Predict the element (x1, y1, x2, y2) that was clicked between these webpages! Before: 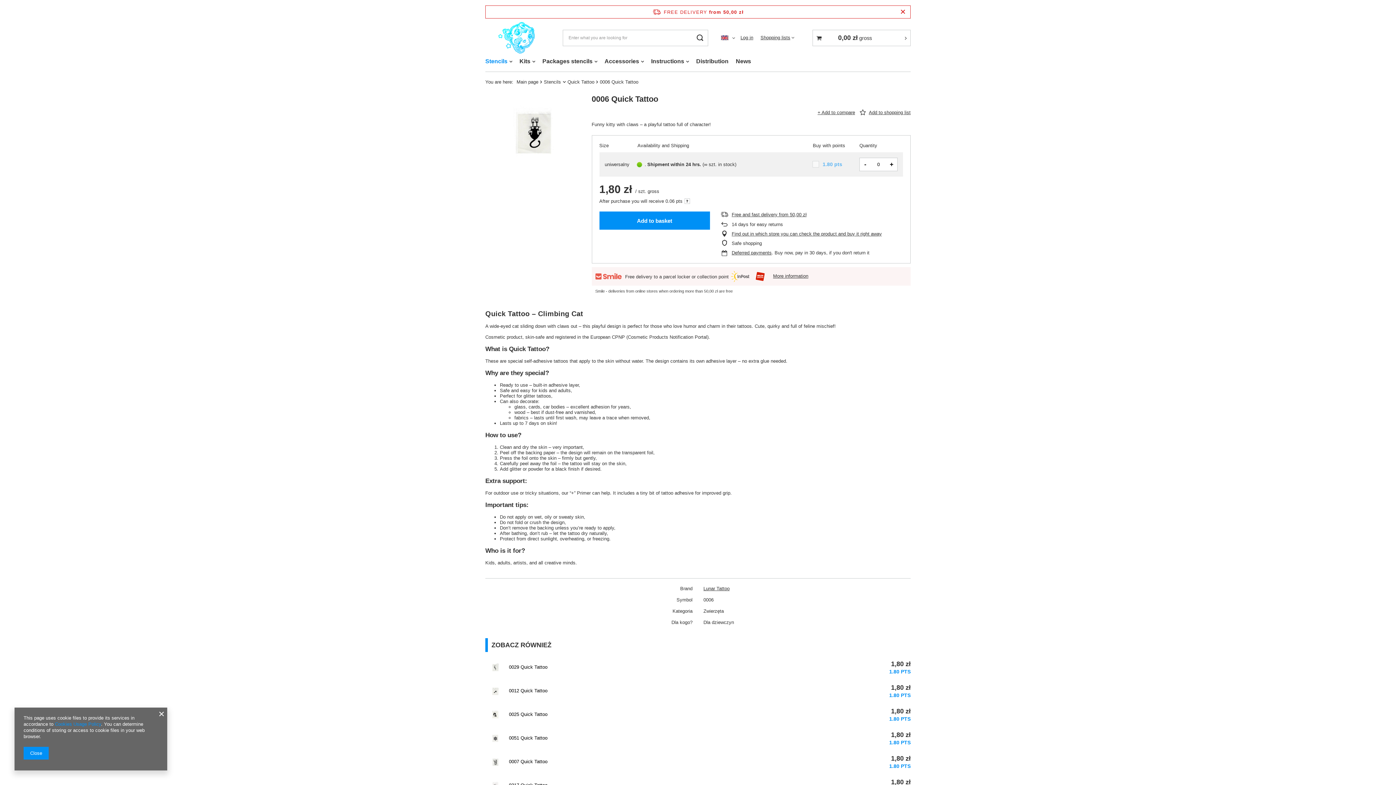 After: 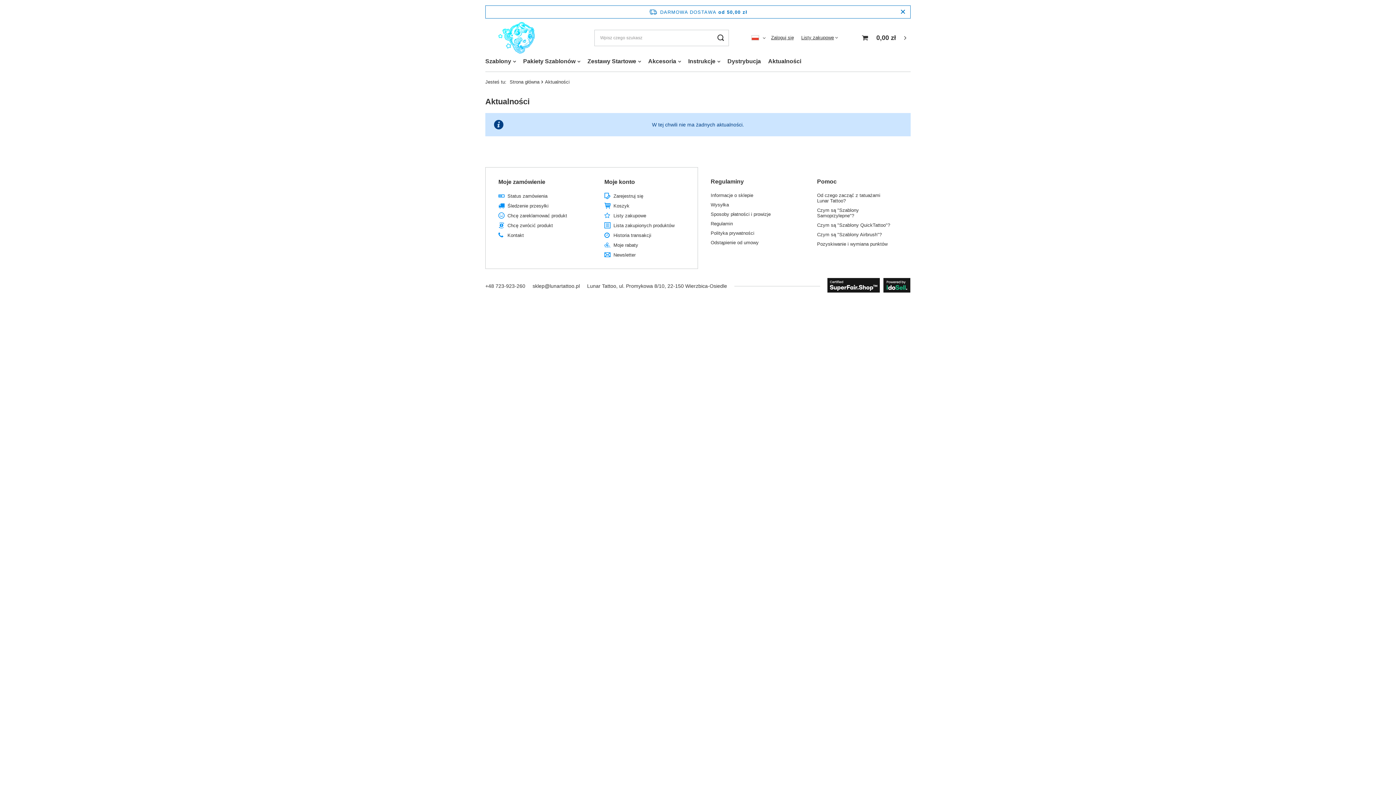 Action: bbox: (732, 56, 754, 68) label: News